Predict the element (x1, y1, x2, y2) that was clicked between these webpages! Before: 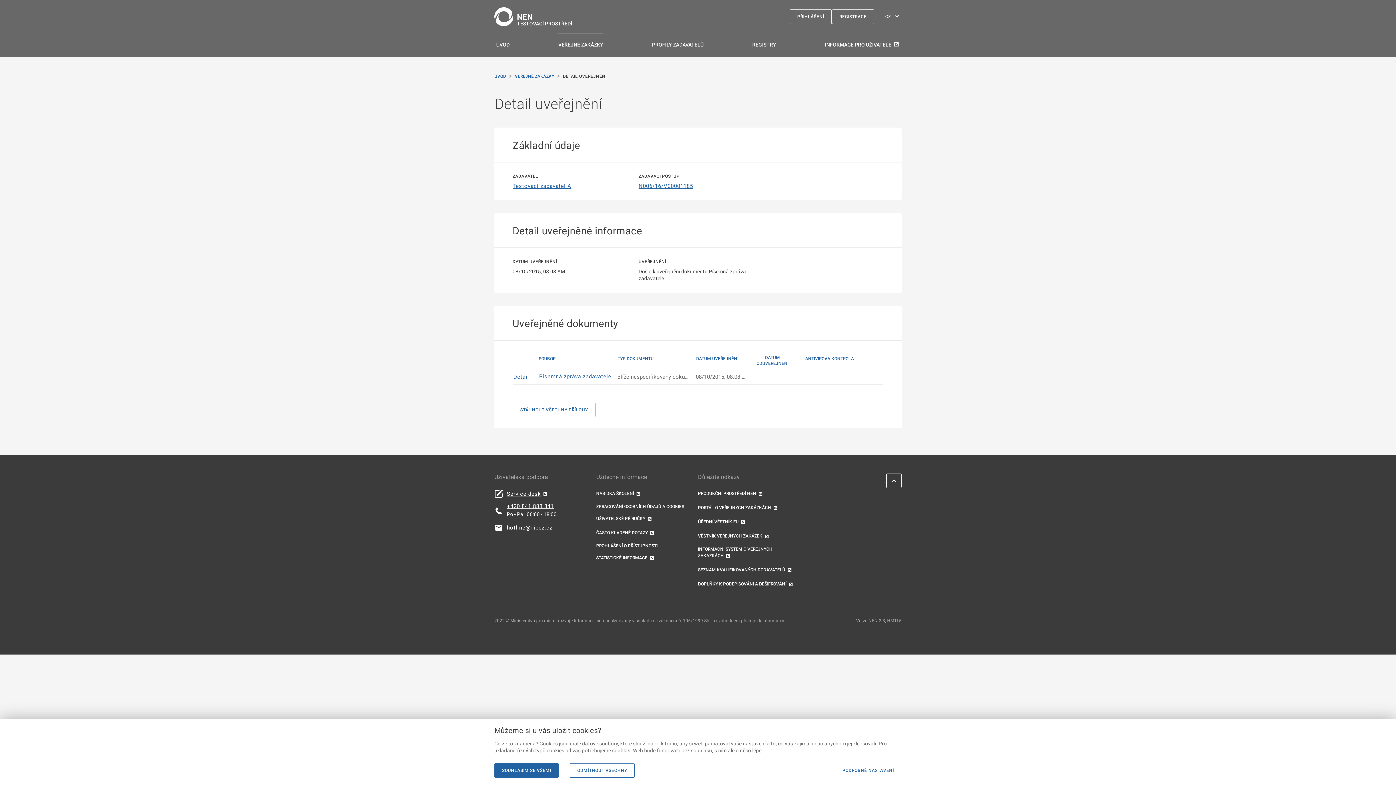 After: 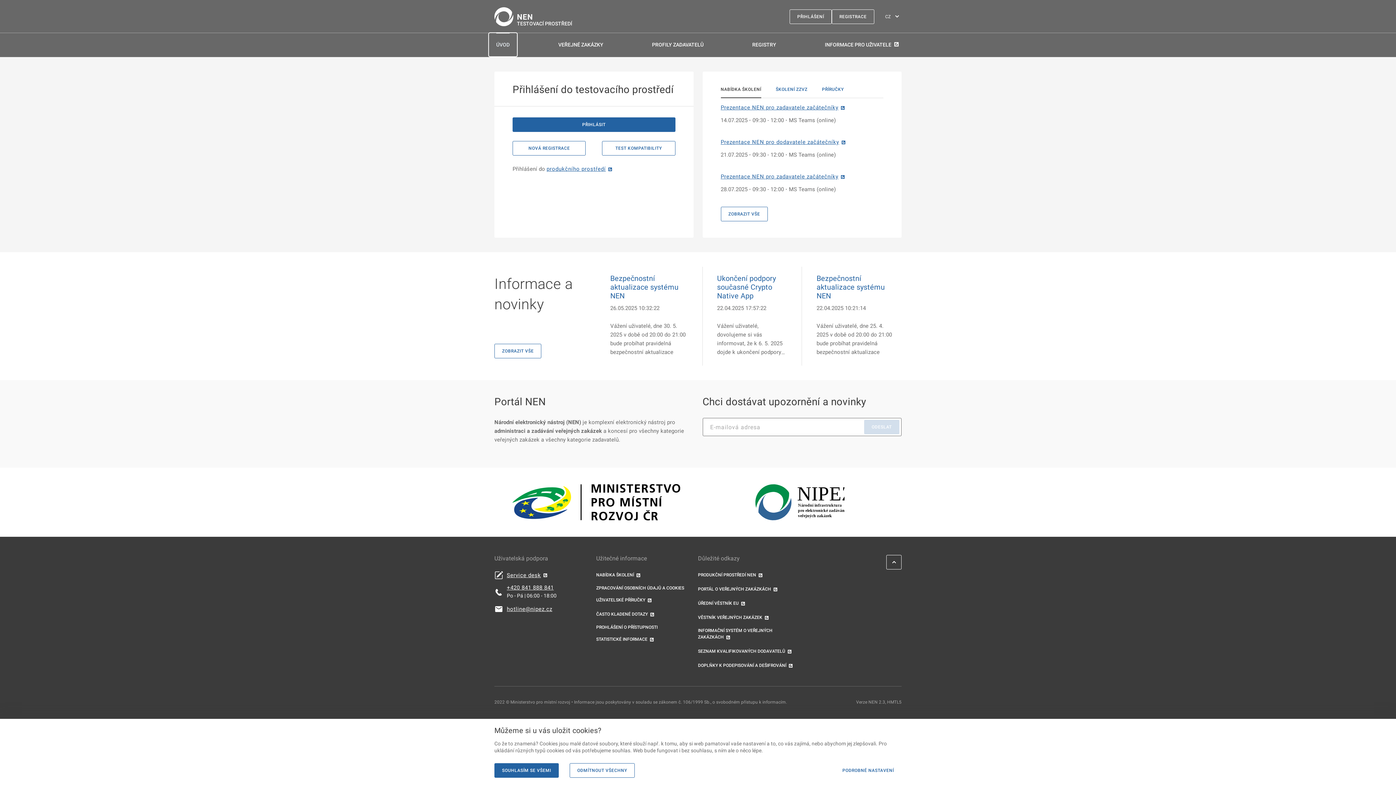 Action: bbox: (489, 33, 517, 56) label: ÚVOD